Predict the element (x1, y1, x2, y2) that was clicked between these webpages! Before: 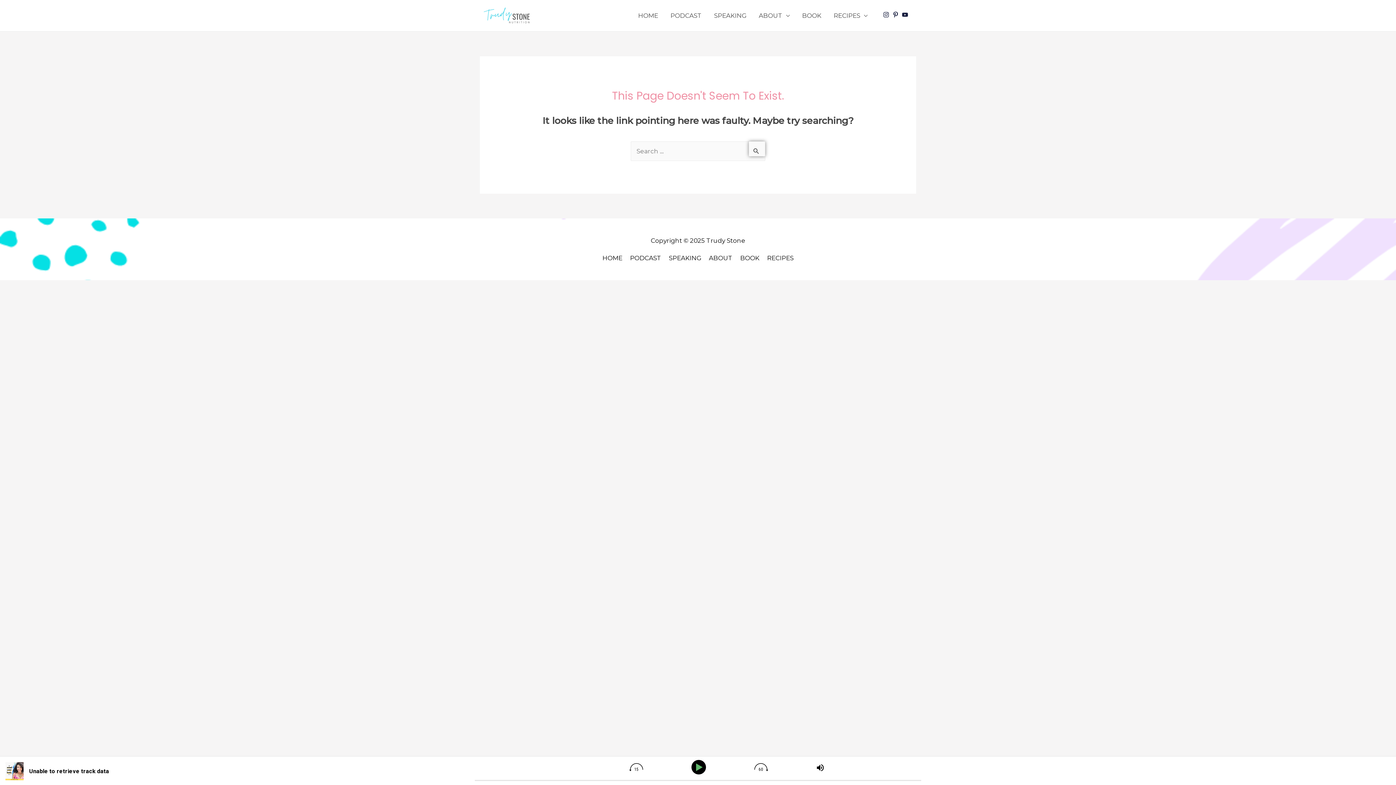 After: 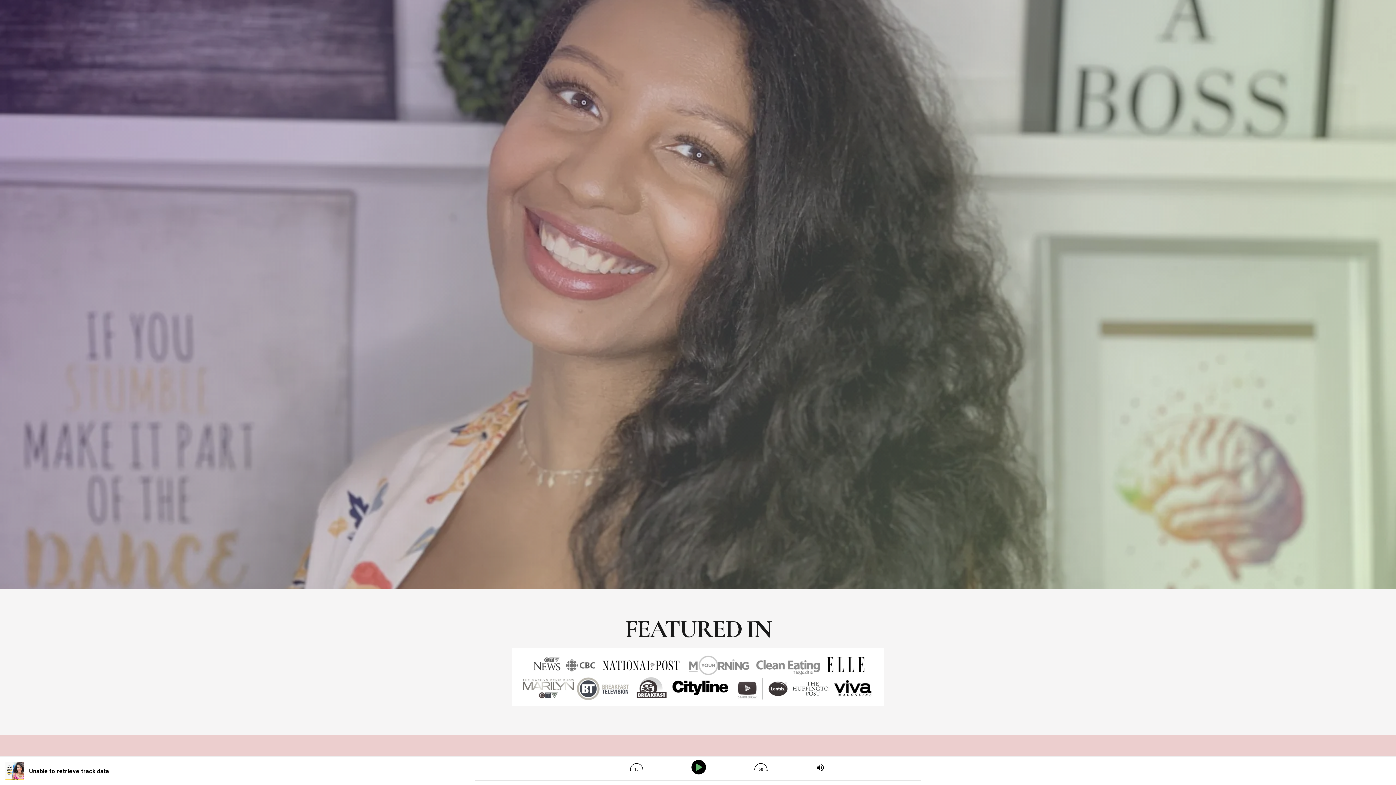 Action: bbox: (752, 3, 796, 28) label: ABOUT